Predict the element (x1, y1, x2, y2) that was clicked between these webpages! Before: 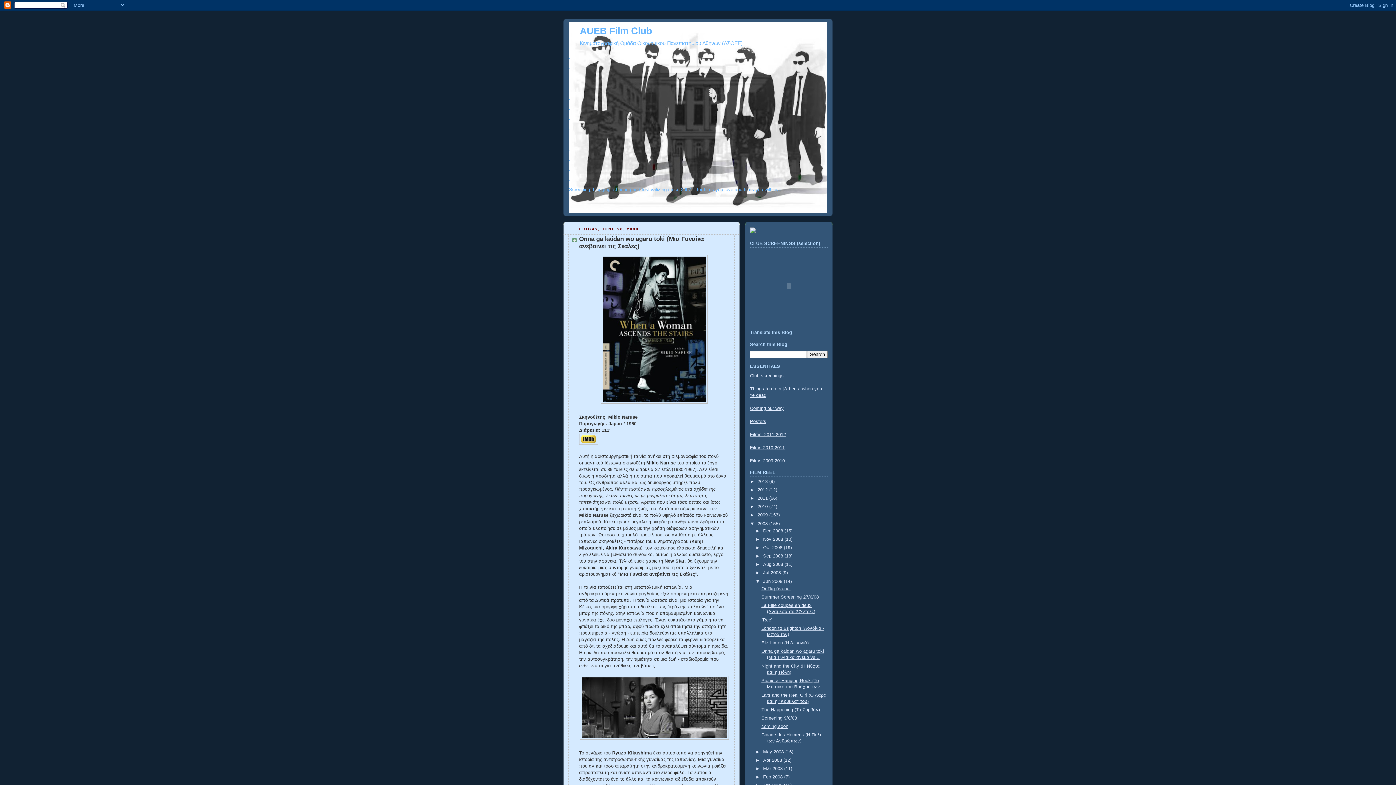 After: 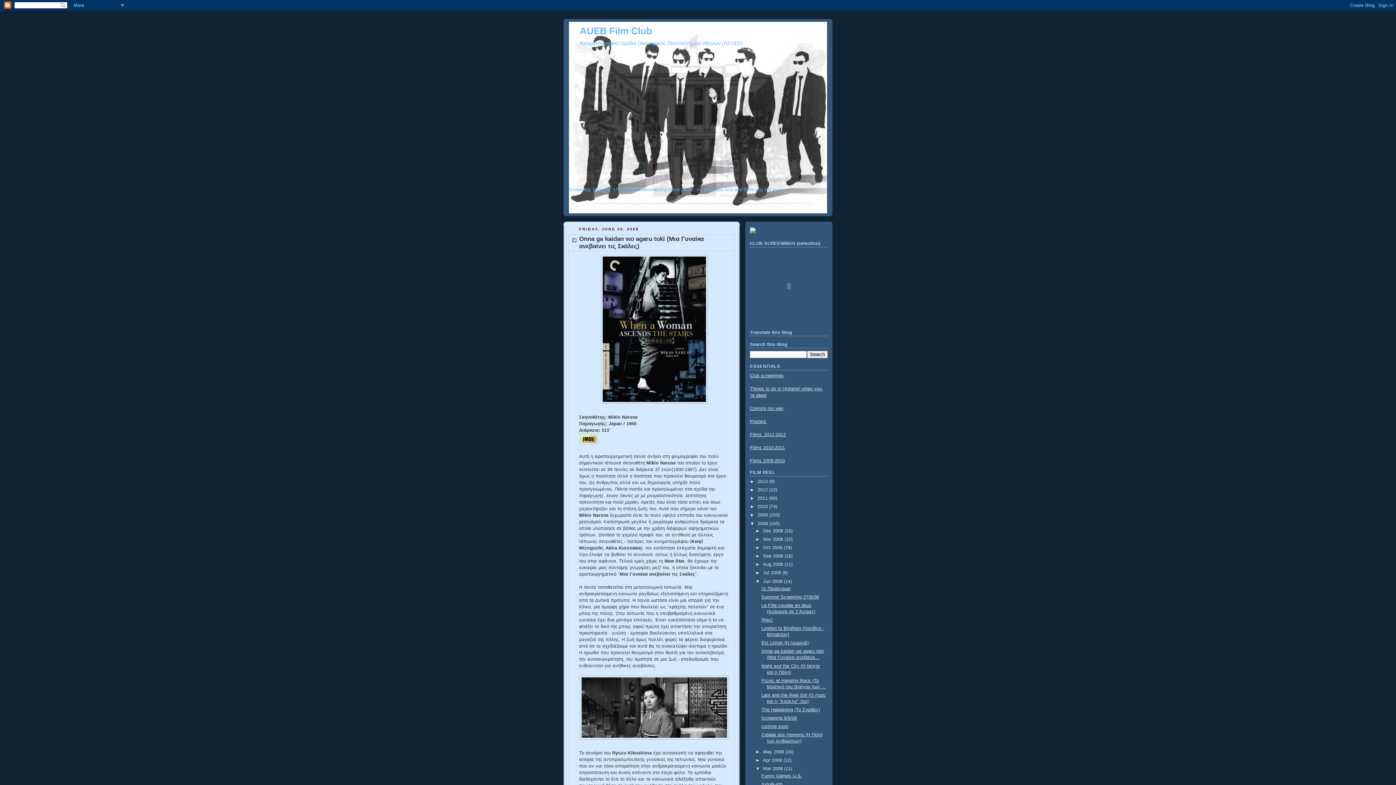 Action: label: ►   bbox: (755, 766, 763, 771)